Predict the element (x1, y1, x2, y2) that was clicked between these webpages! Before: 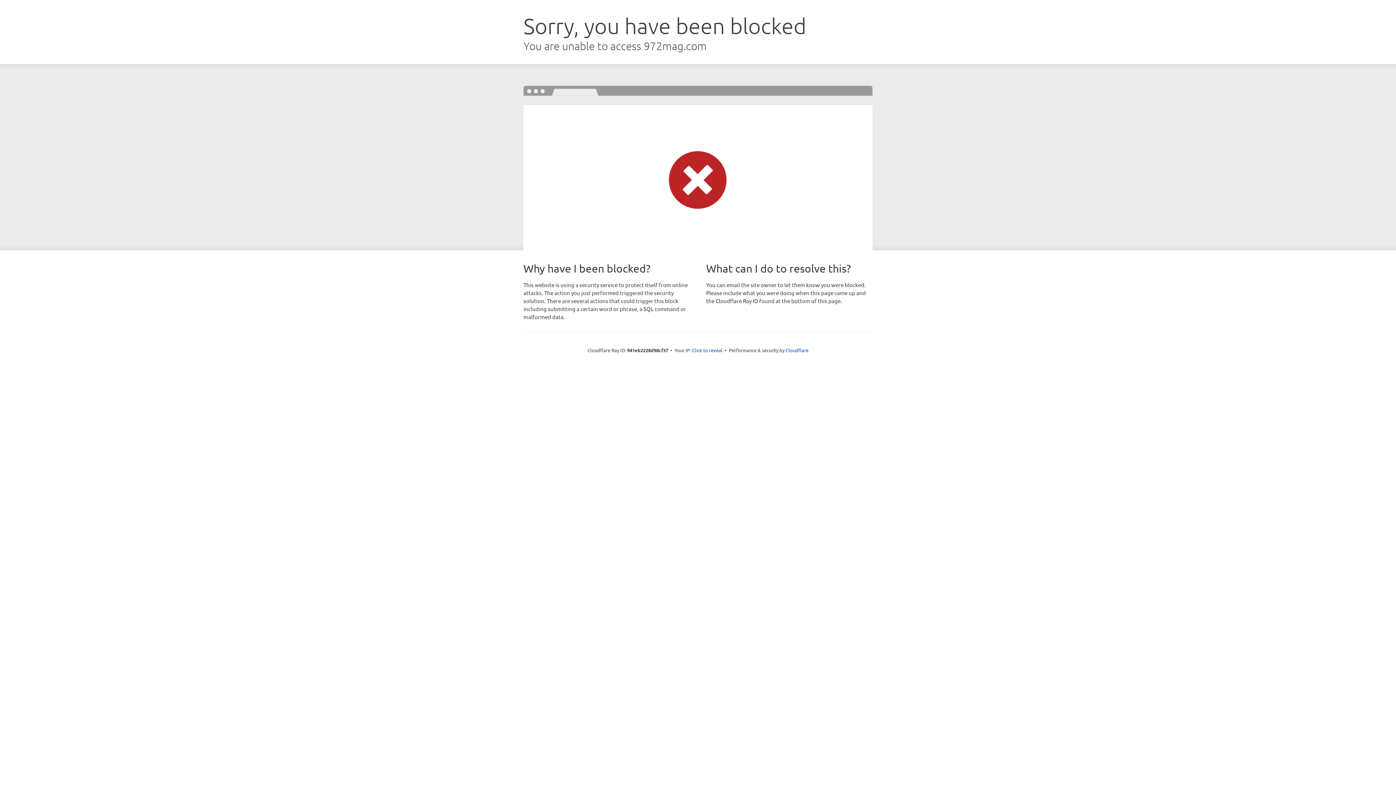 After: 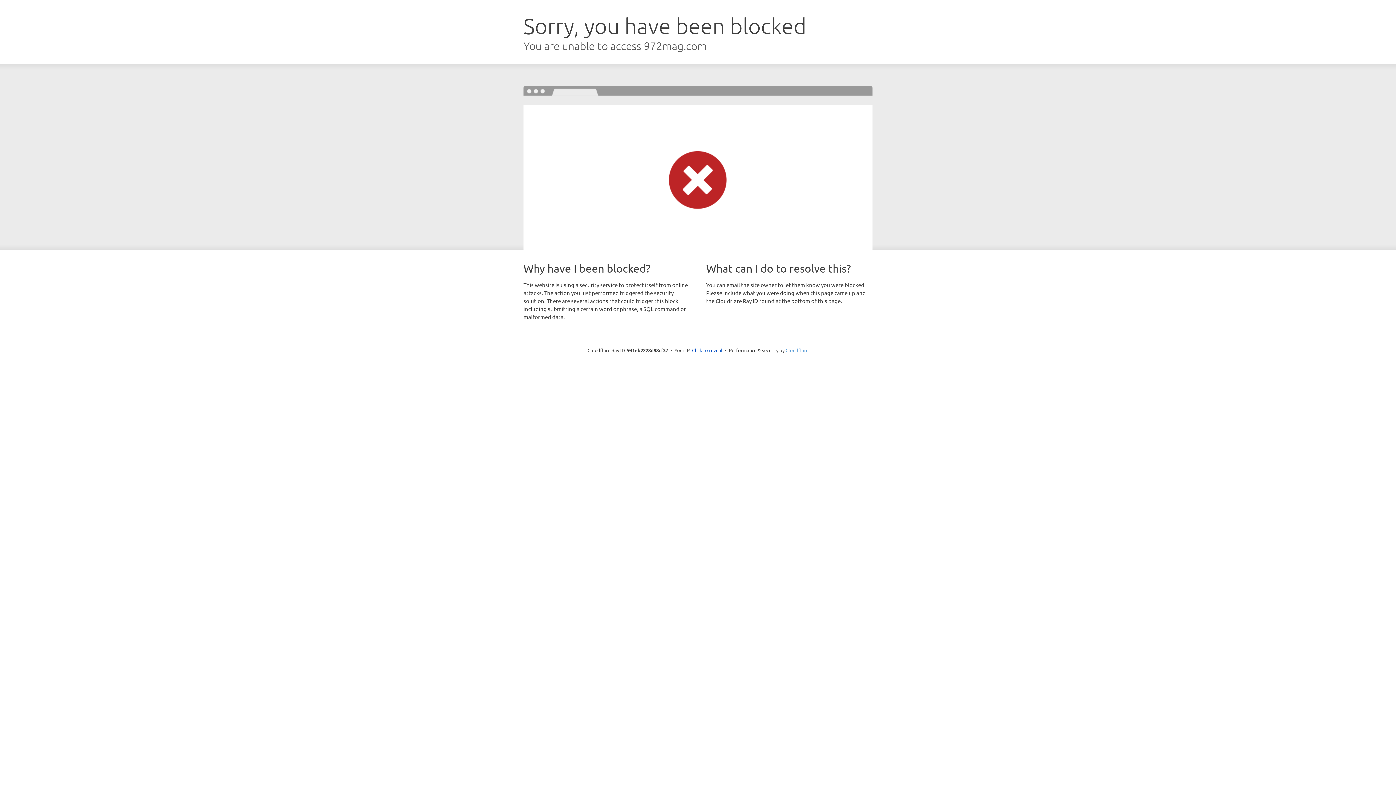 Action: label: Cloudflare bbox: (785, 347, 808, 353)